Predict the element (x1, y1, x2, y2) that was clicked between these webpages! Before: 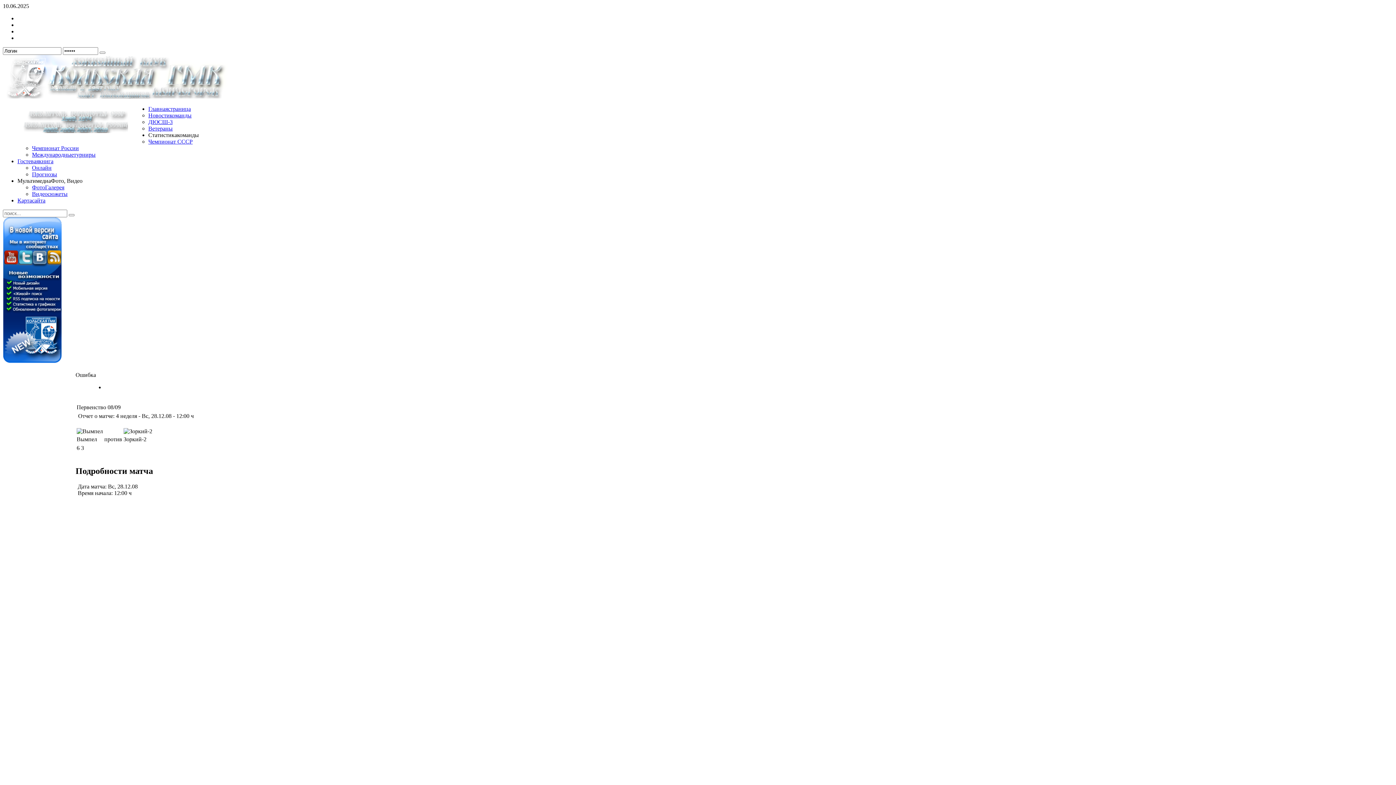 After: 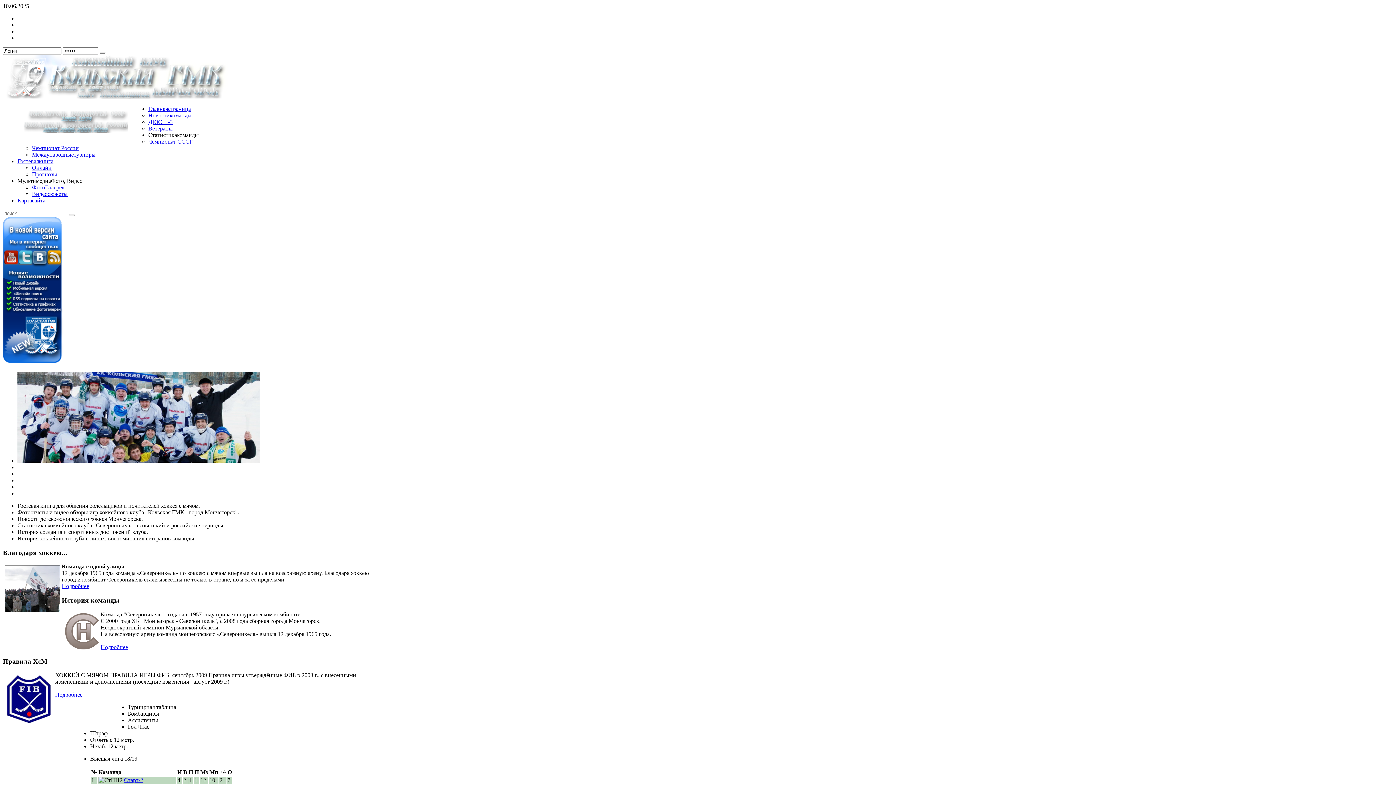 Action: label: Главнаястраница bbox: (148, 105, 190, 112)